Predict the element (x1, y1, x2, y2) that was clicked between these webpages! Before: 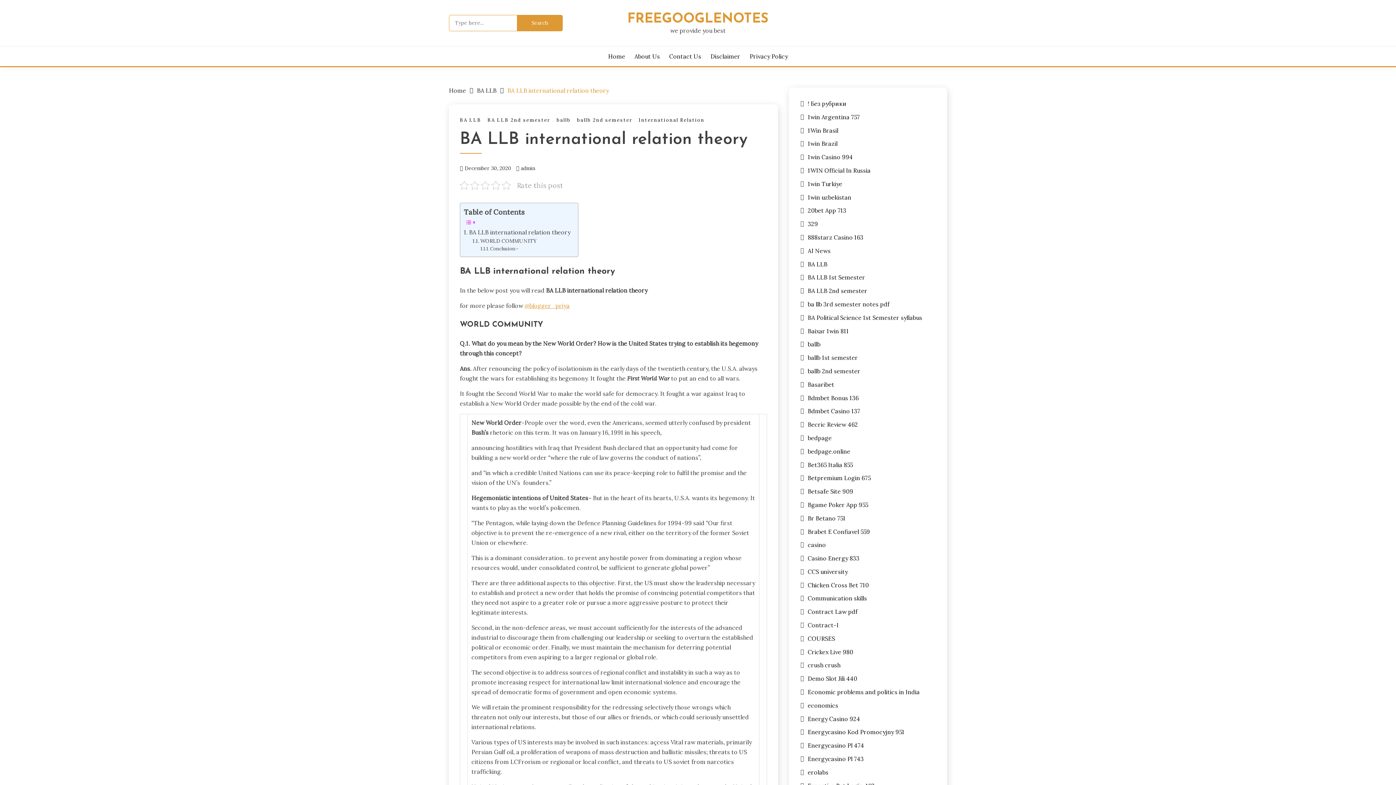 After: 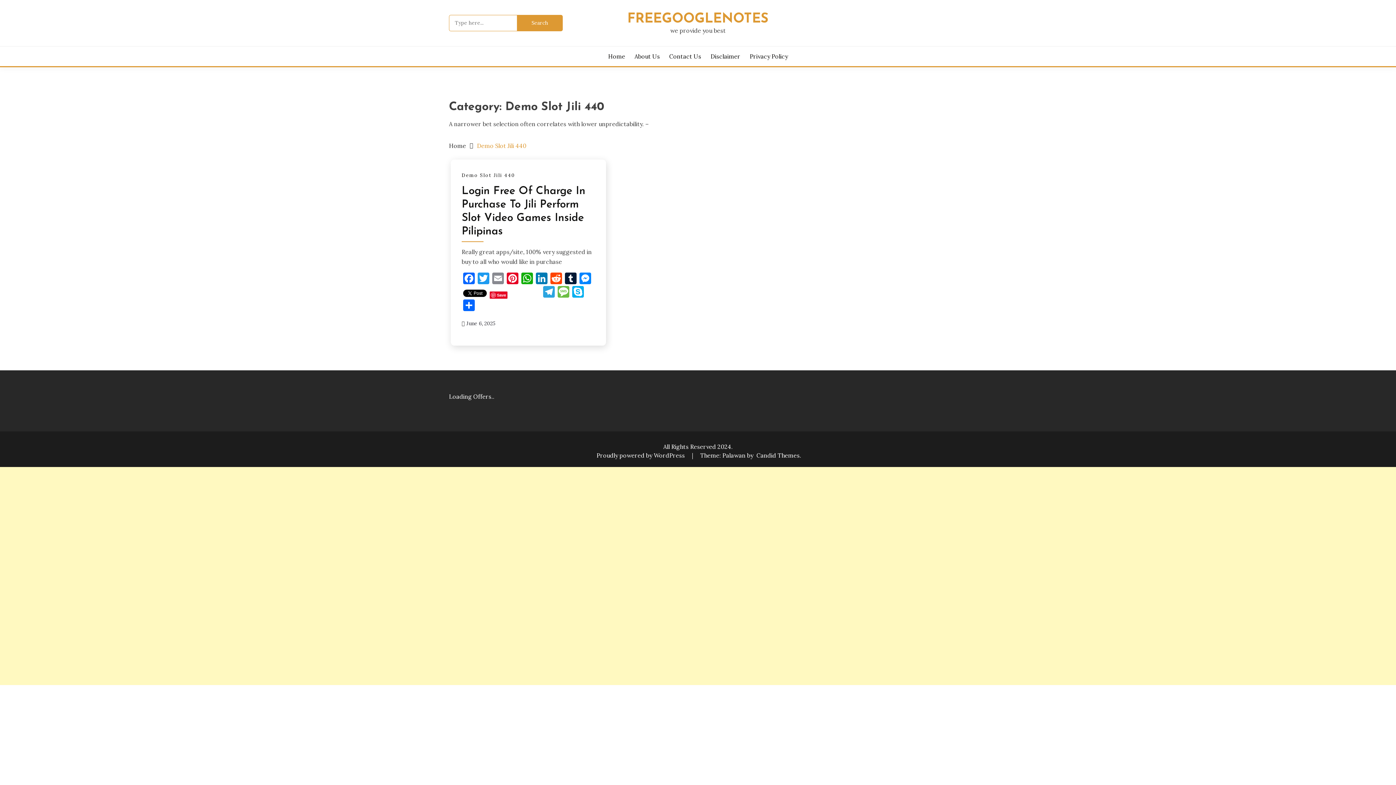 Action: bbox: (808, 675, 857, 682) label: Demo Slot Jili 440